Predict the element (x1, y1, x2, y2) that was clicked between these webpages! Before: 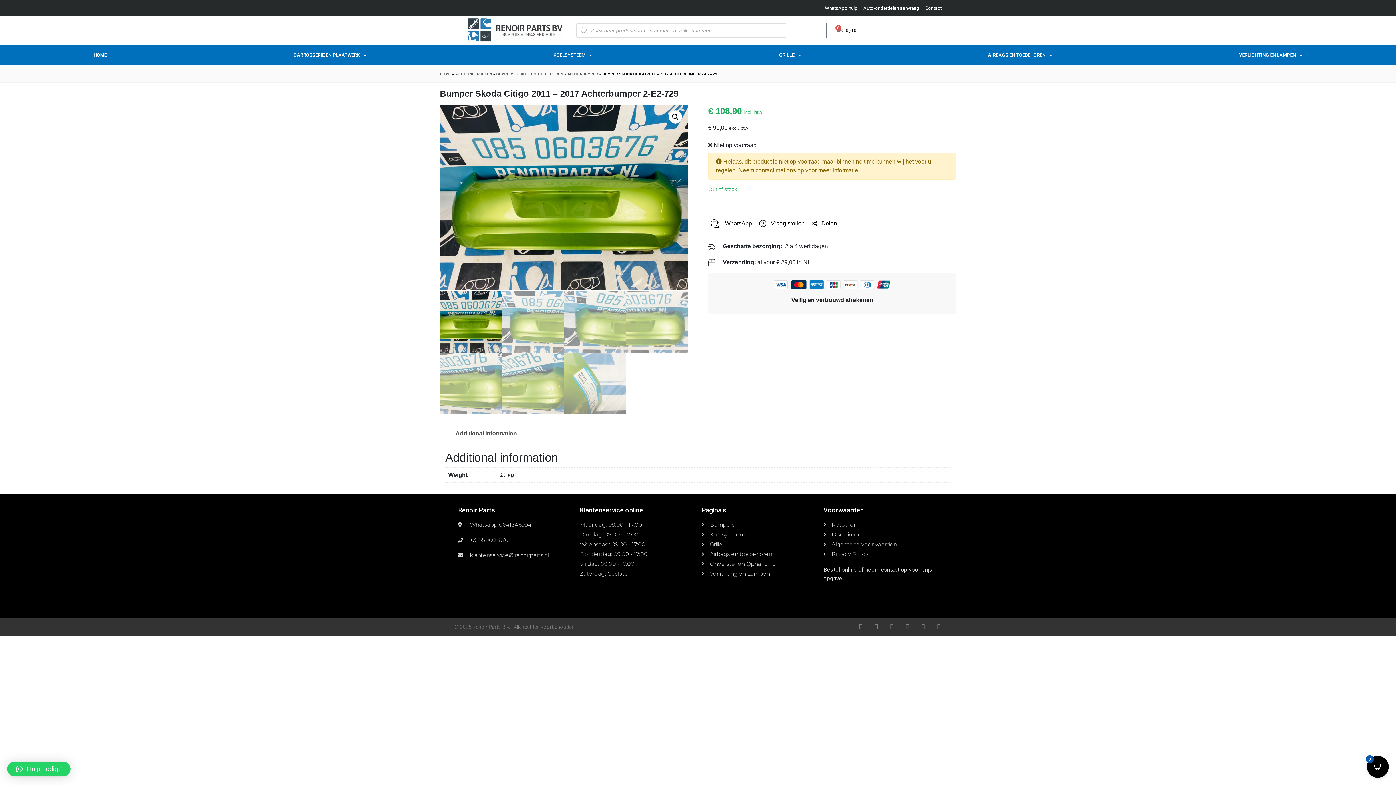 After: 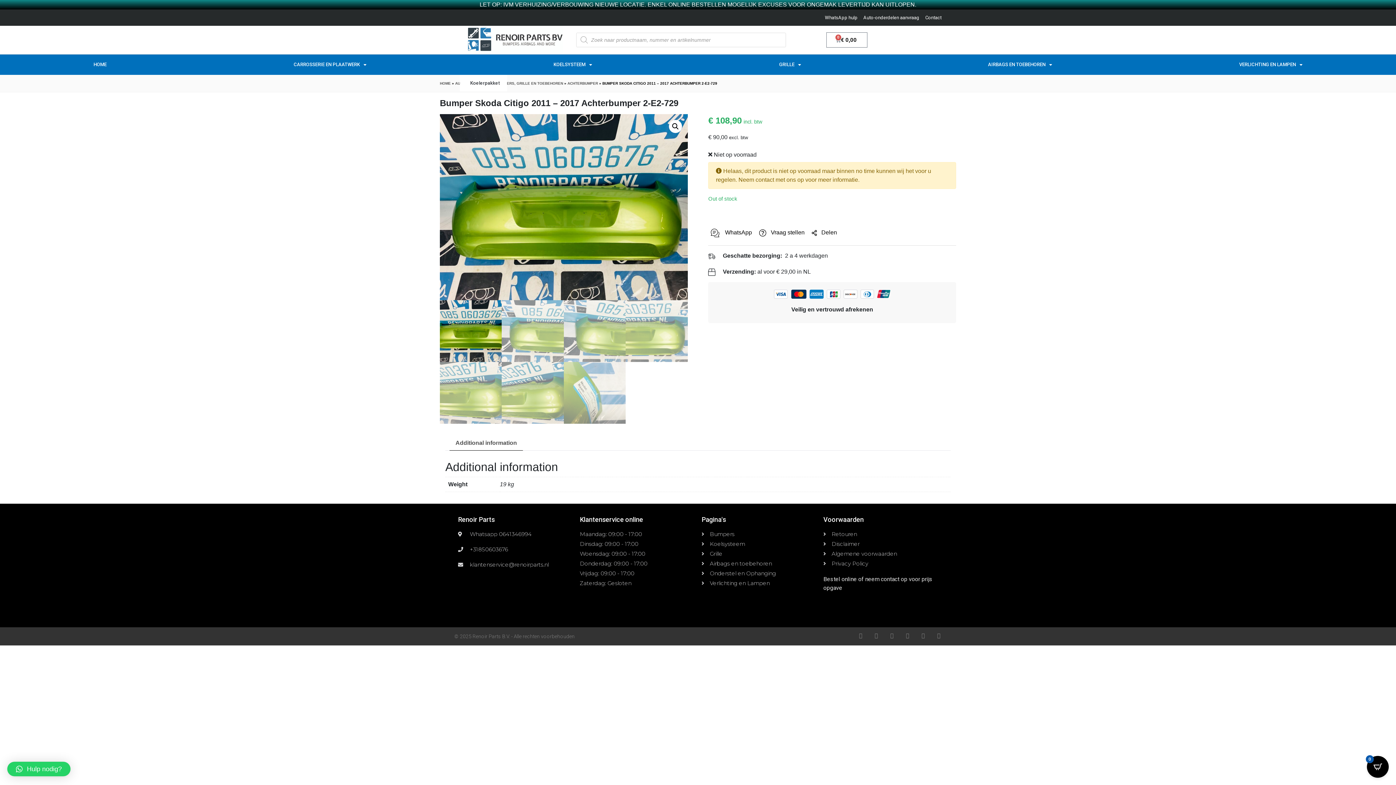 Action: label: KOELSYSTEEM bbox: (460, 45, 685, 65)